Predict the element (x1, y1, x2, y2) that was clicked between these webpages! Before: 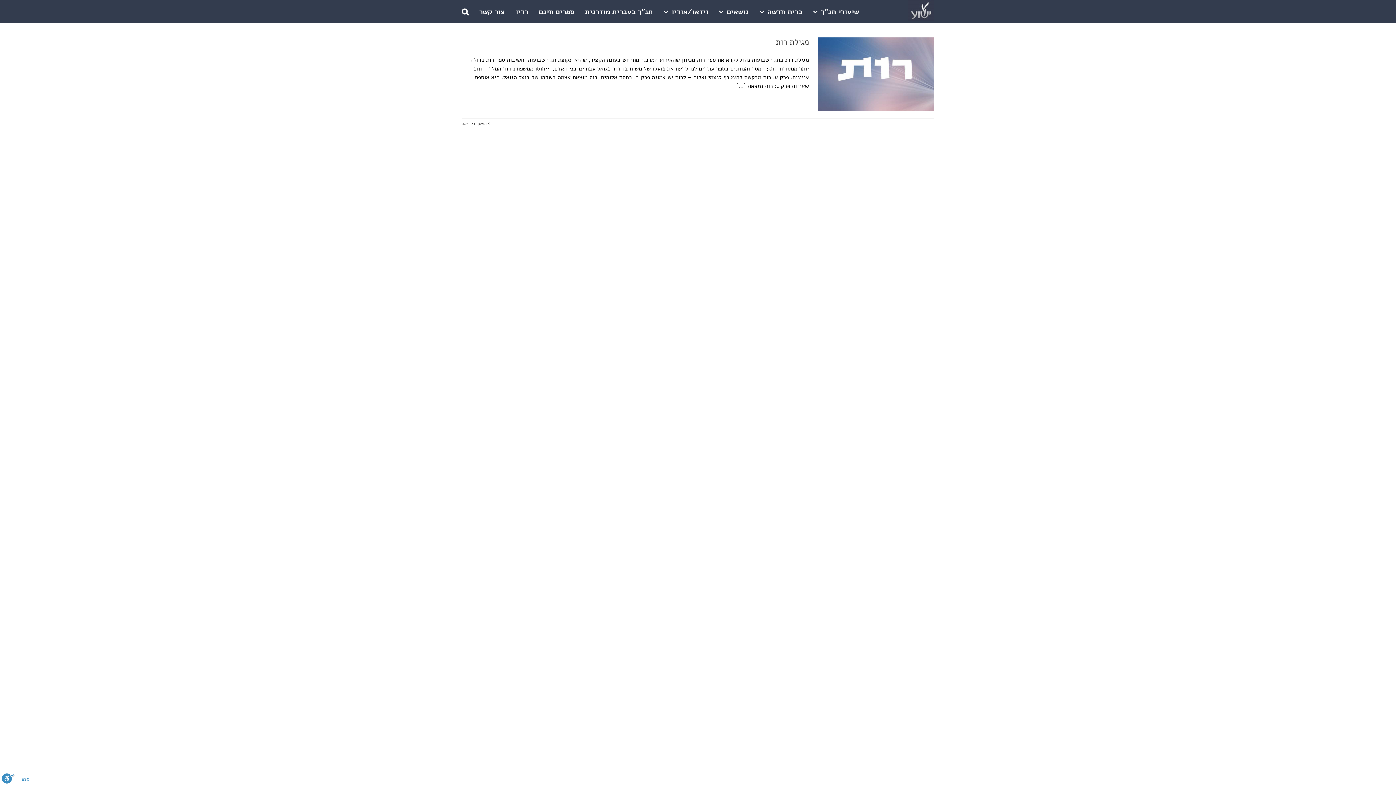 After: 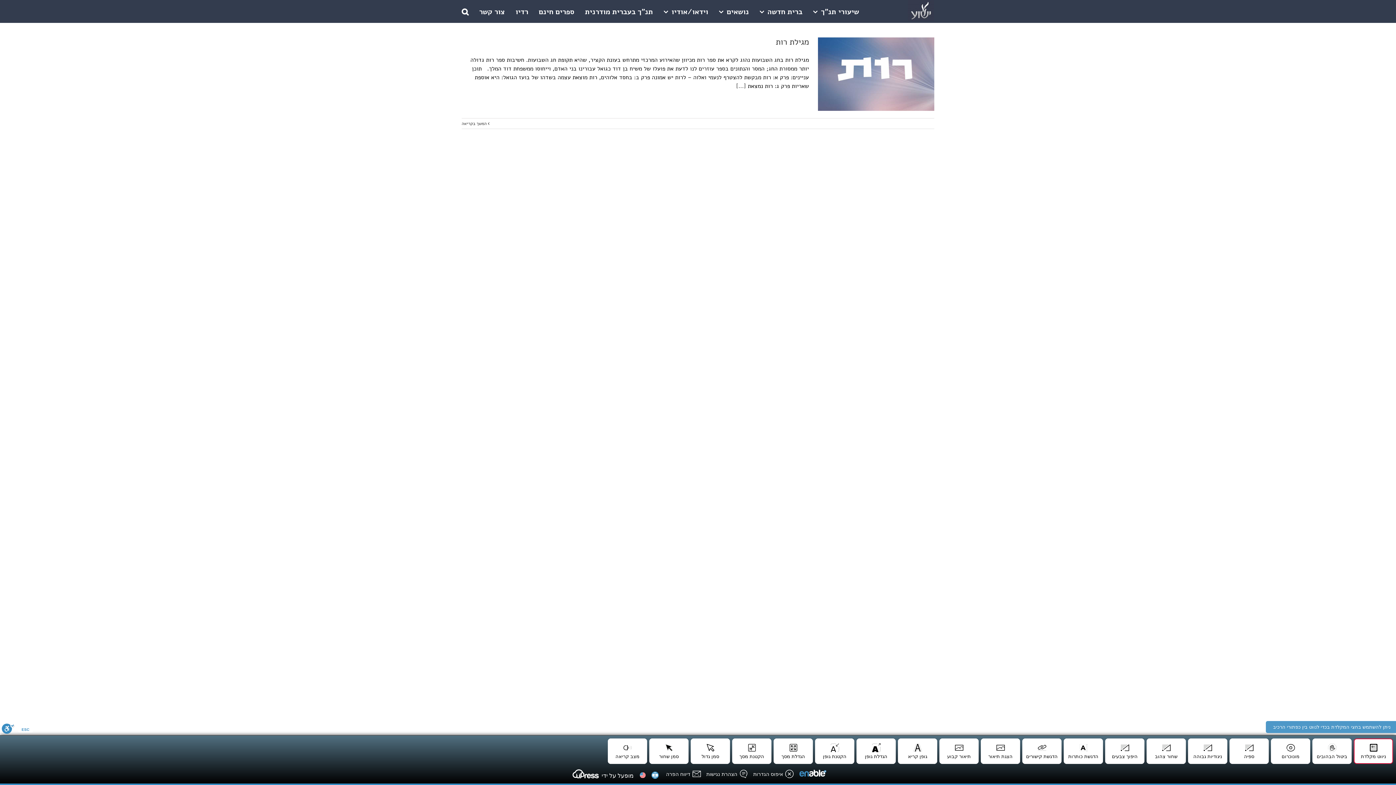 Action: label: סרגל נגישות bbox: (1, 773, 14, 785)